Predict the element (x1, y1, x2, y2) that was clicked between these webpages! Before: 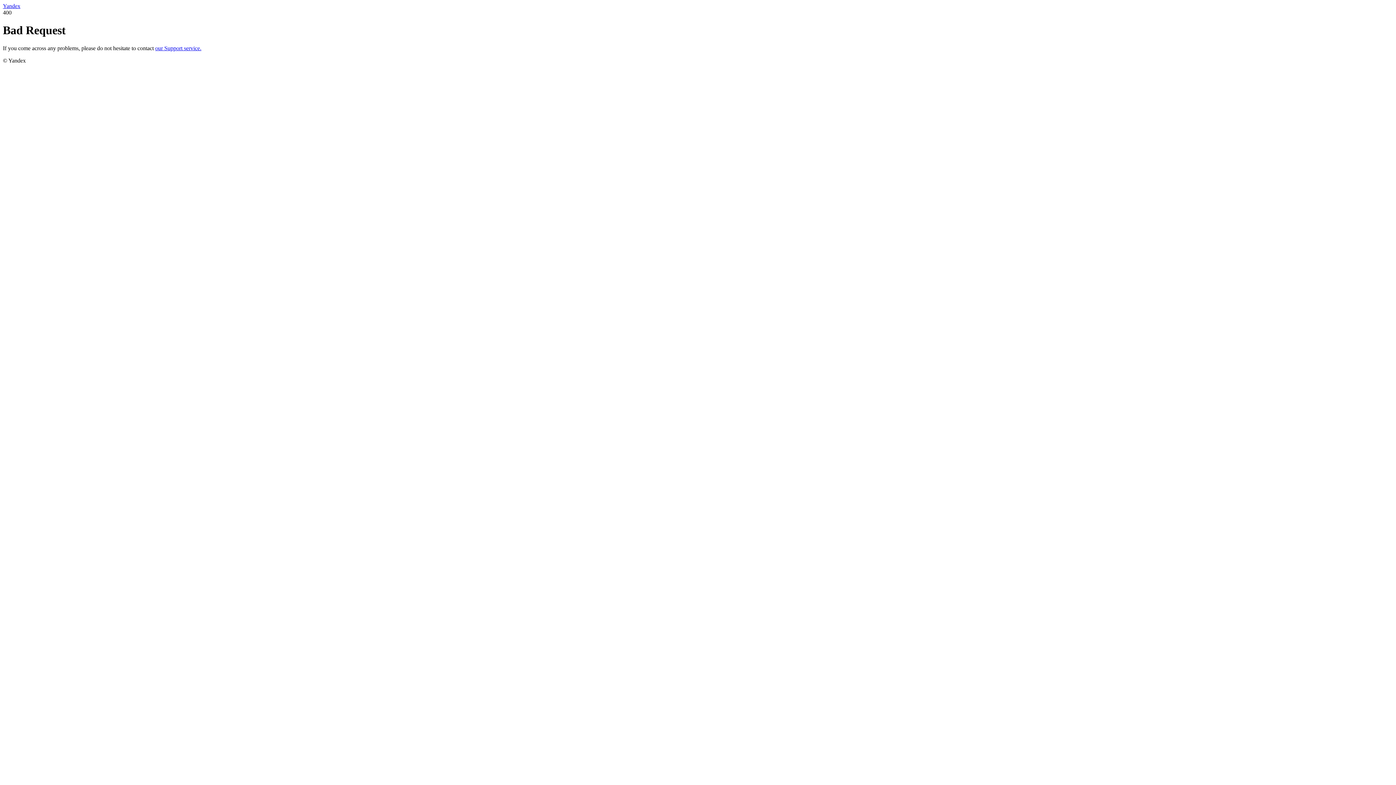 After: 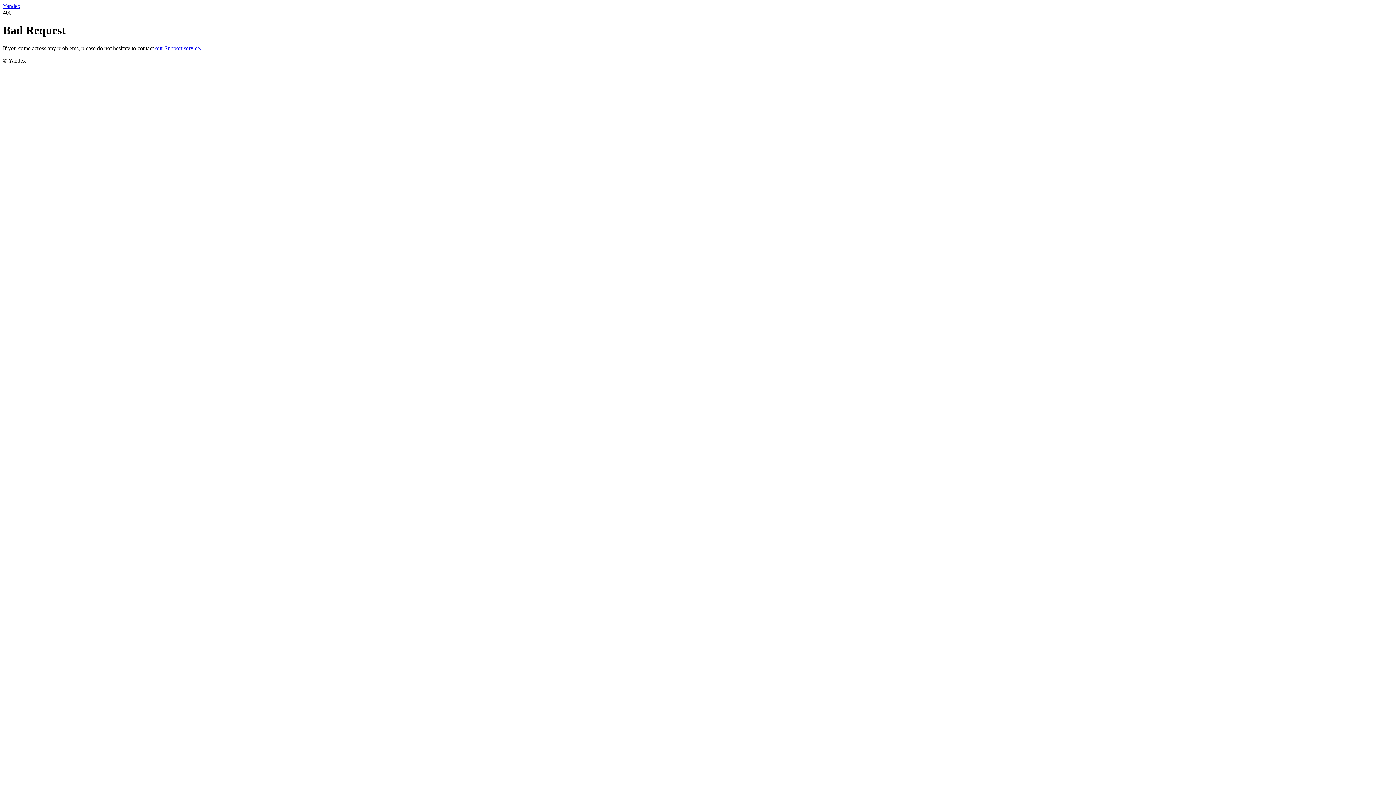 Action: bbox: (2, 2, 20, 9) label: Yandex